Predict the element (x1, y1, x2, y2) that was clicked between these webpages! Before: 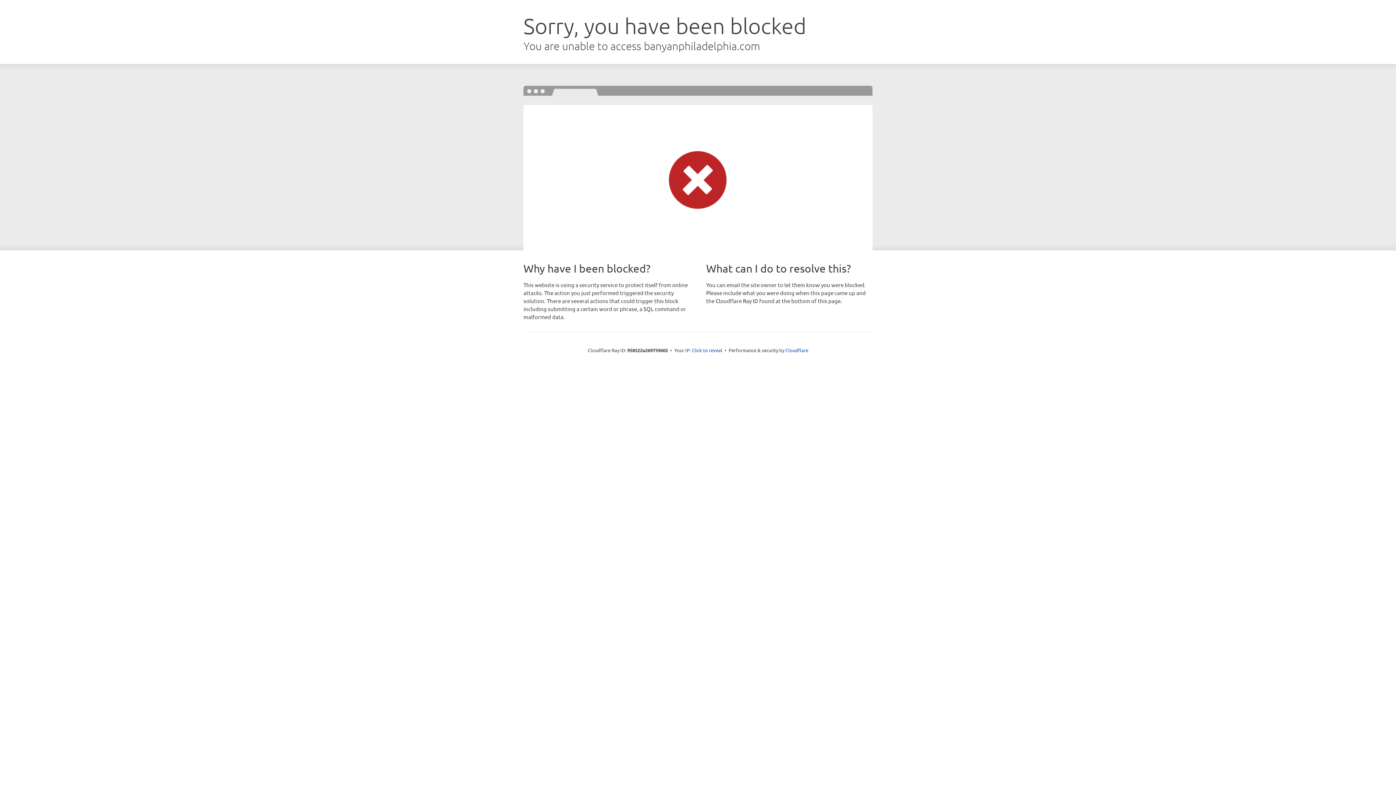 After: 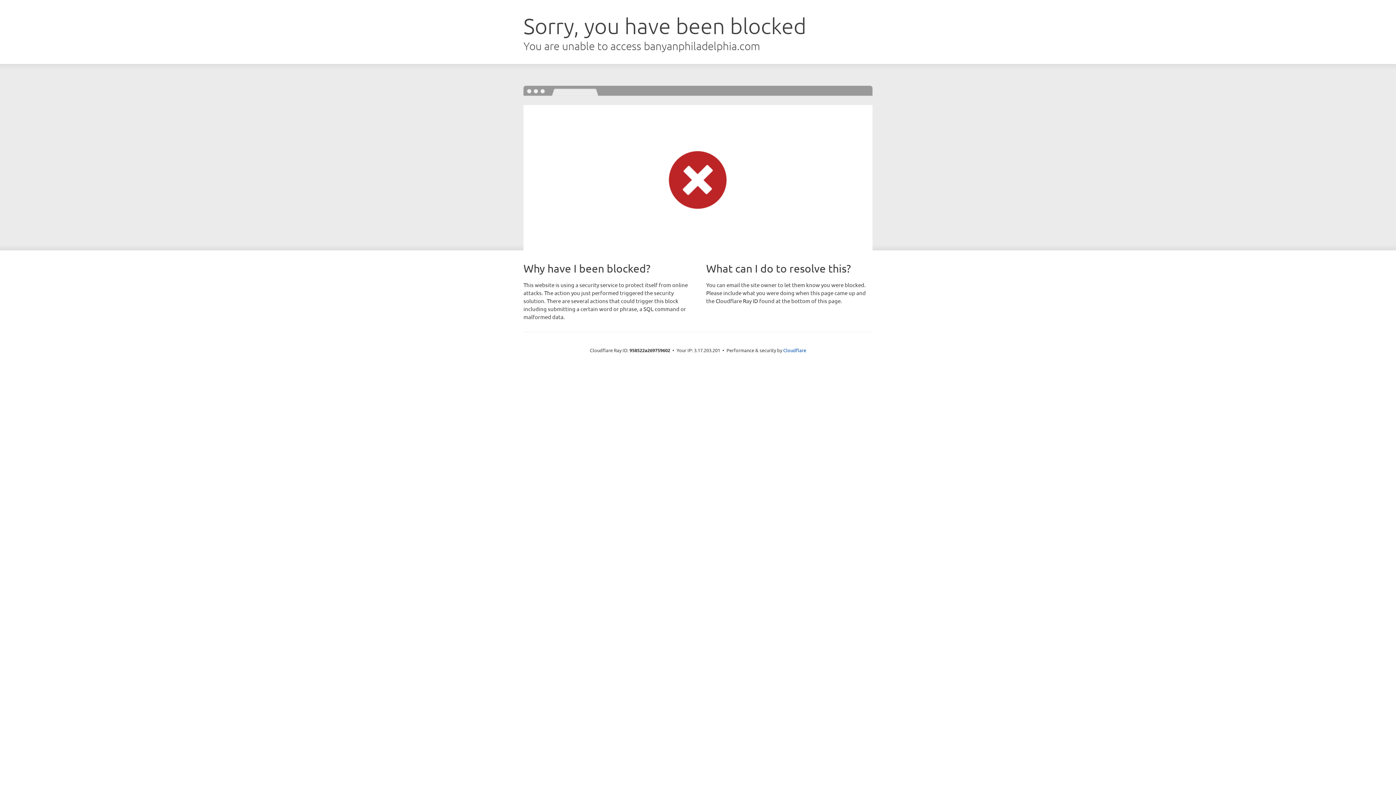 Action: label: Click to reveal bbox: (692, 346, 722, 353)